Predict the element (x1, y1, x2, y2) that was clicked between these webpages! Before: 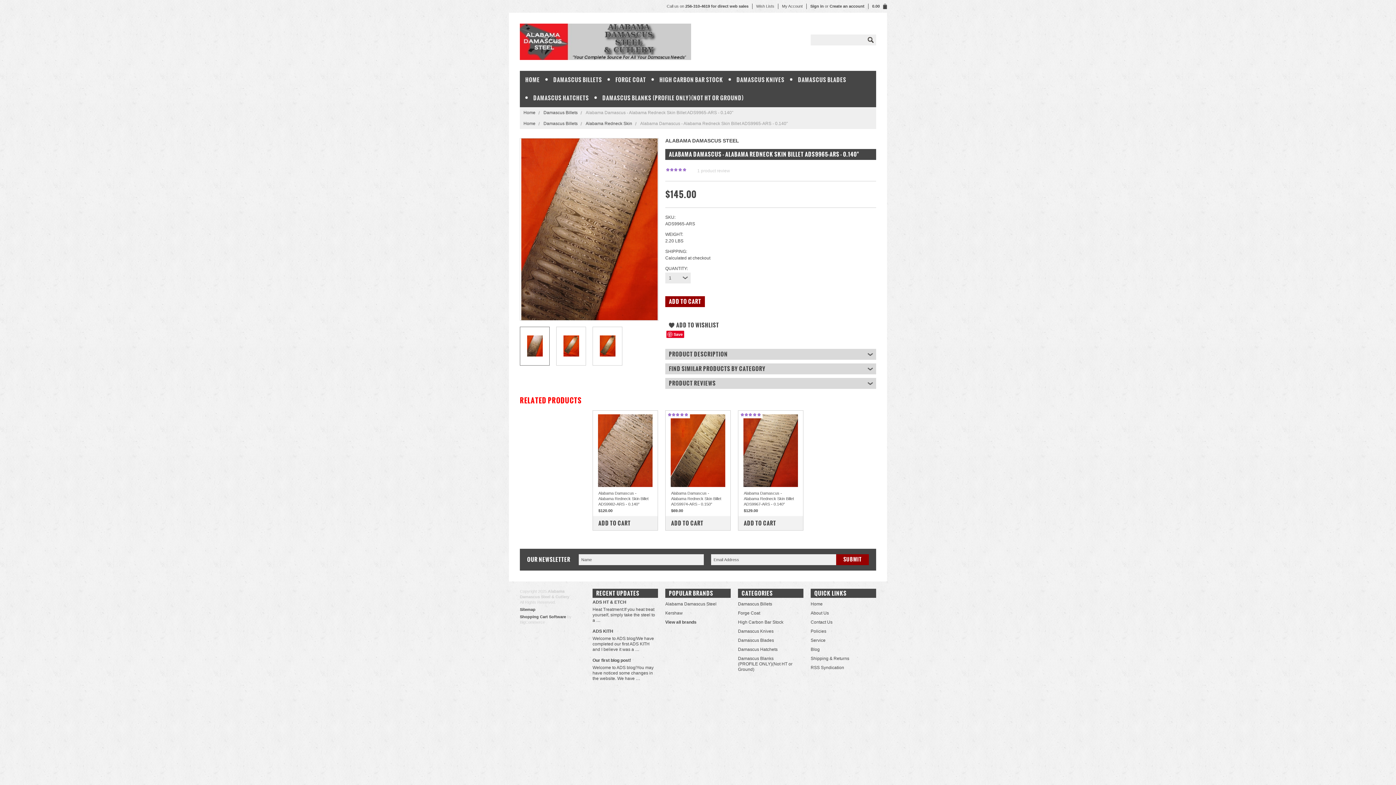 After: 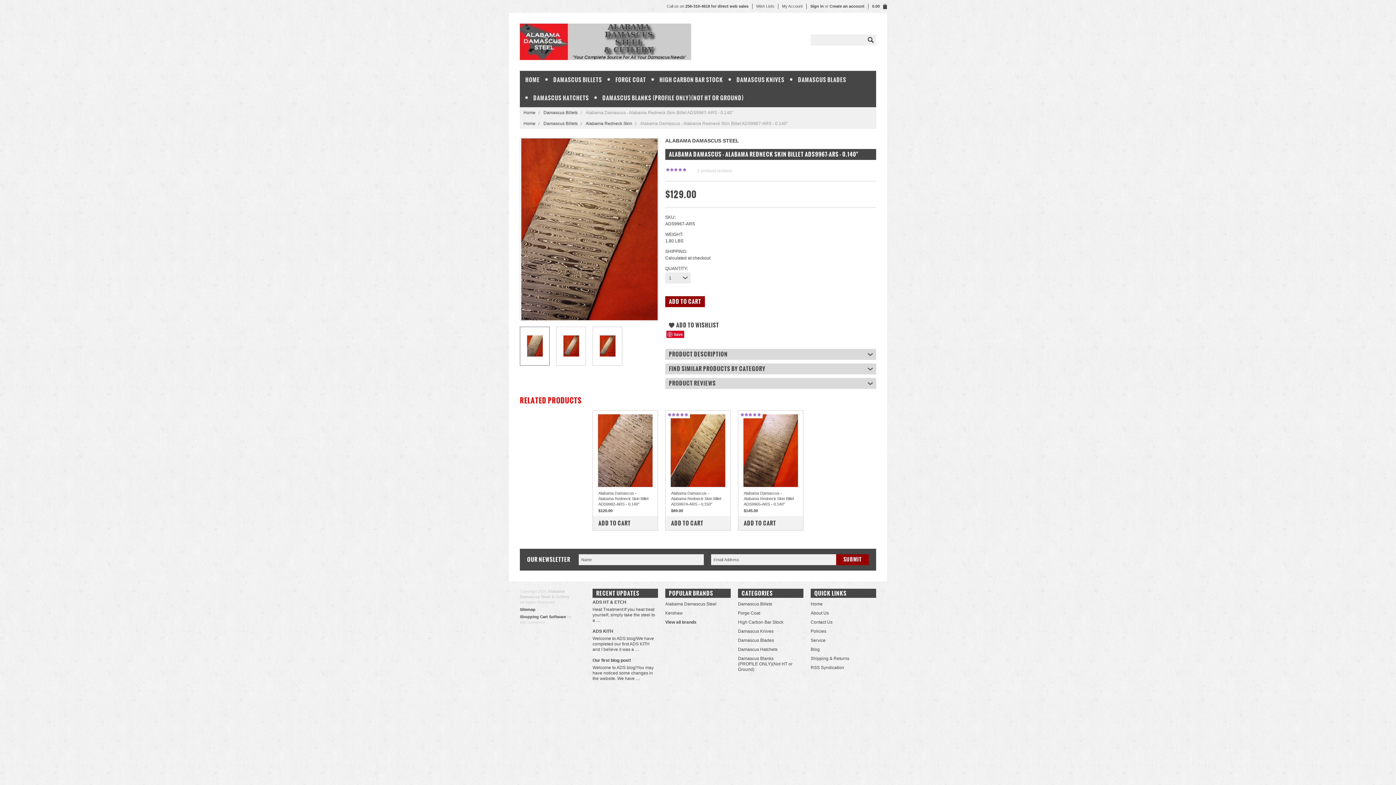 Action: bbox: (744, 491, 794, 506) label: Alabama Damascus - Alabama Redneck Skin Billet ADS9967-ARS - 0.140"